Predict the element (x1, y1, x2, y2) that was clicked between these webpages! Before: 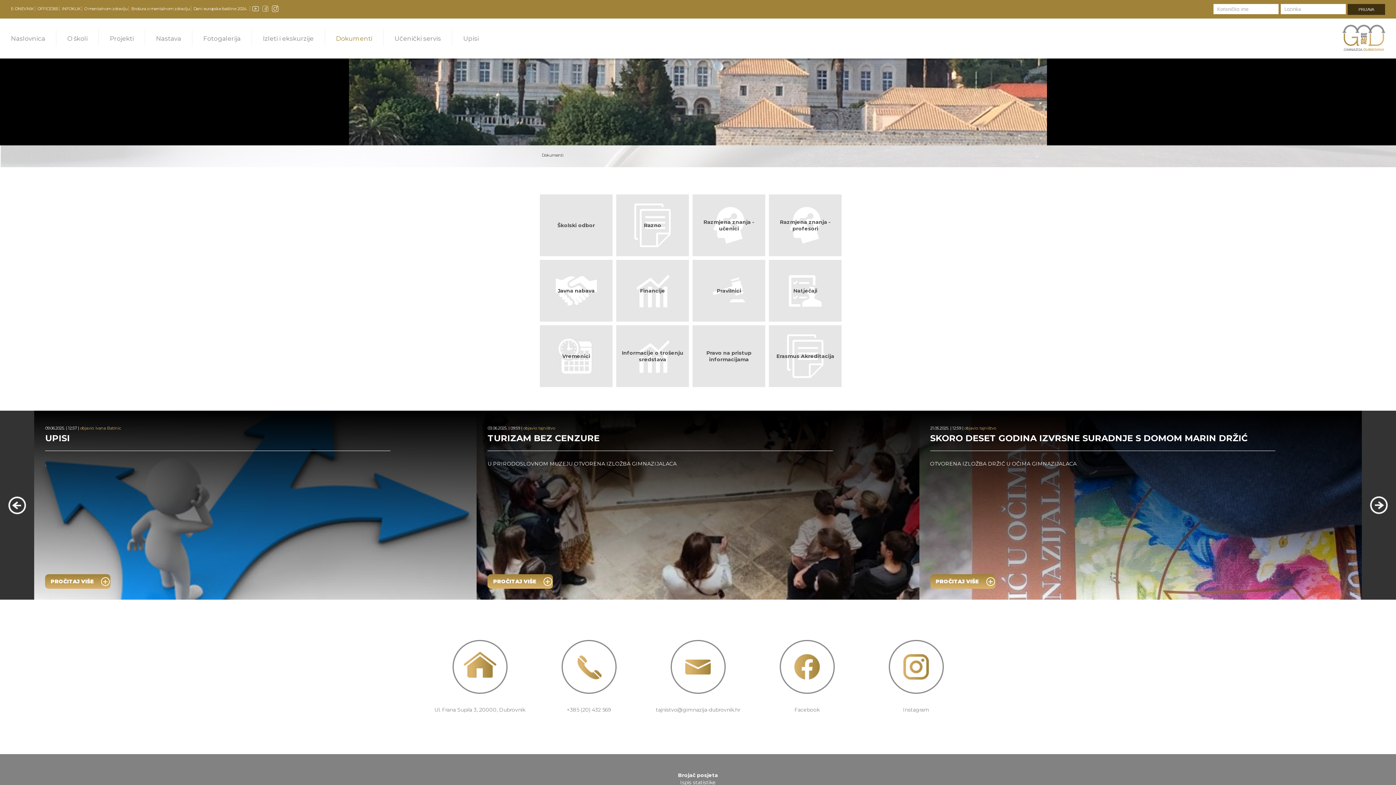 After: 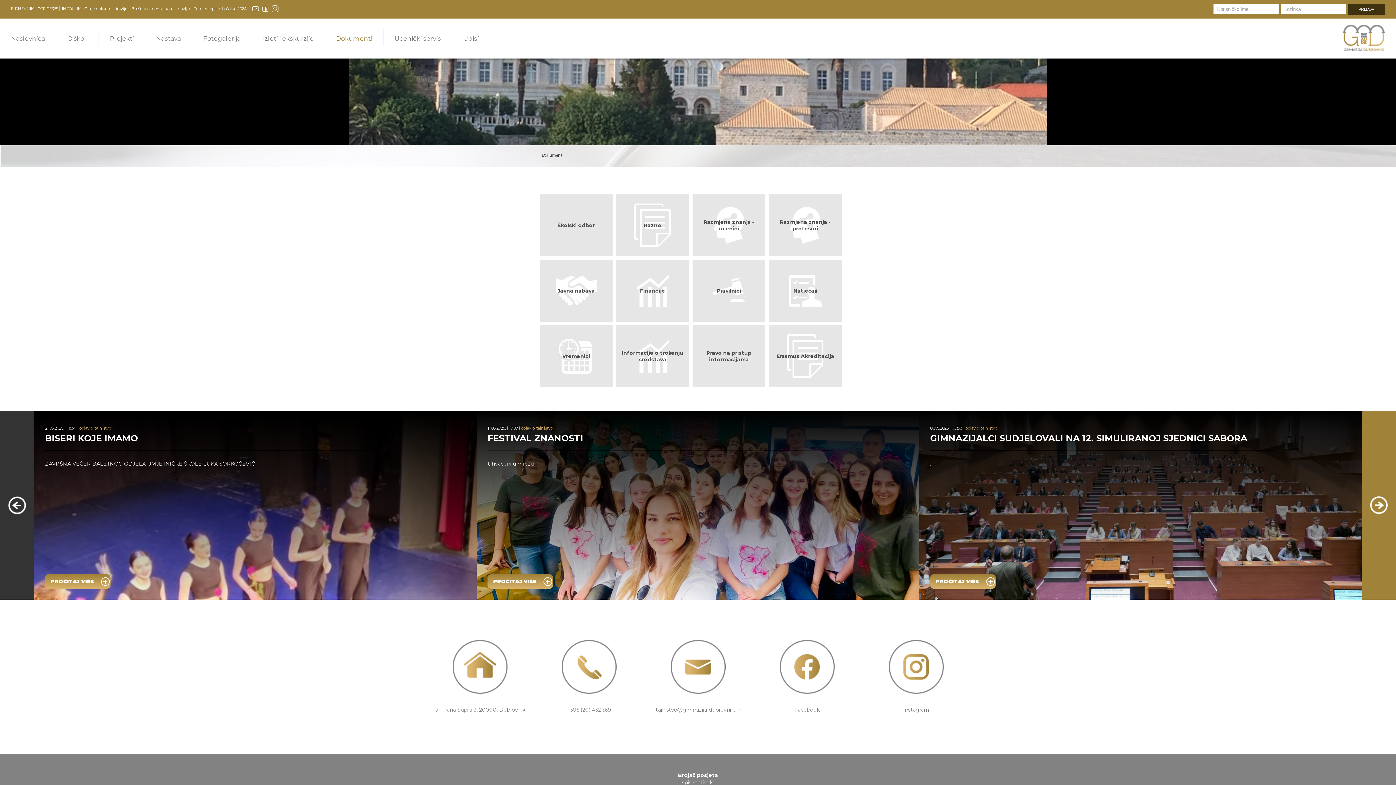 Action: bbox: (1362, 410, 1396, 600)